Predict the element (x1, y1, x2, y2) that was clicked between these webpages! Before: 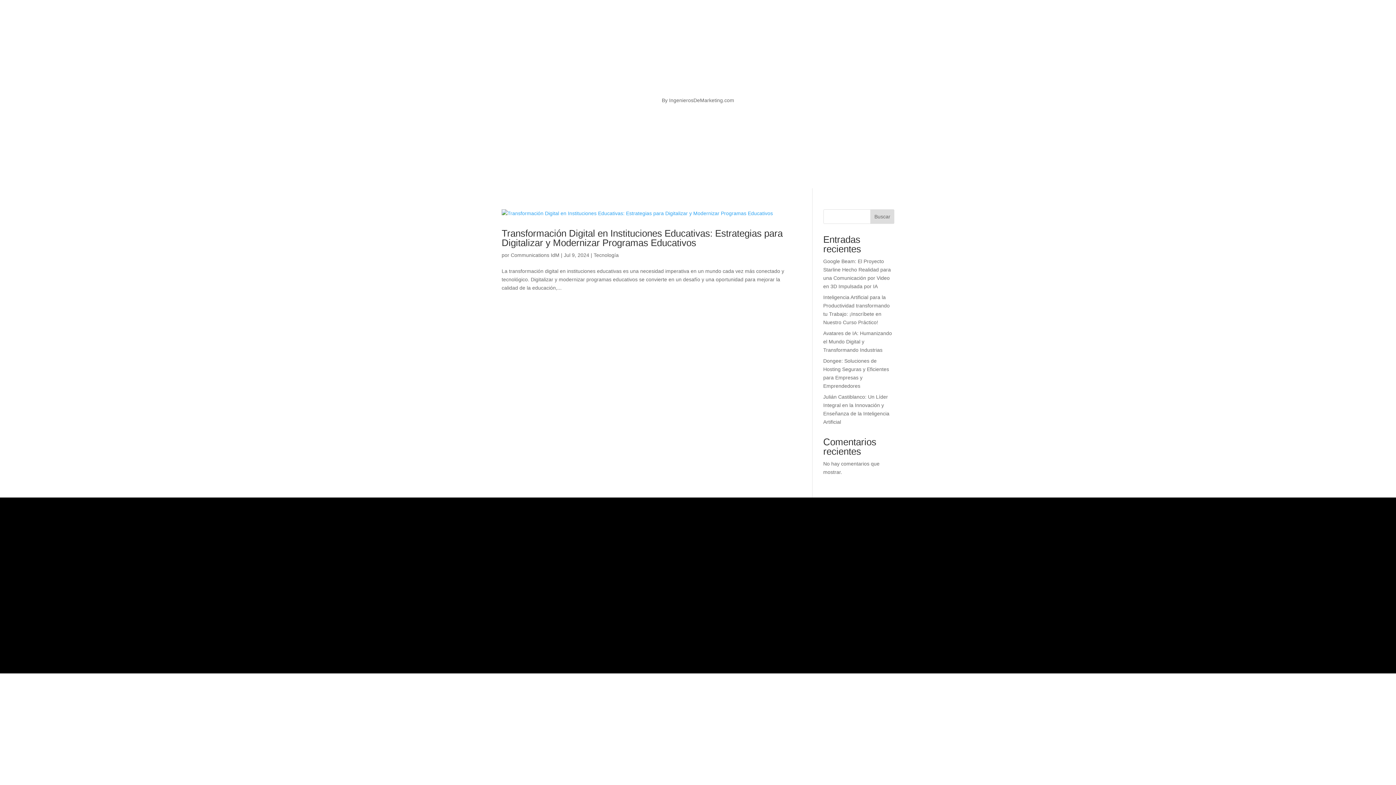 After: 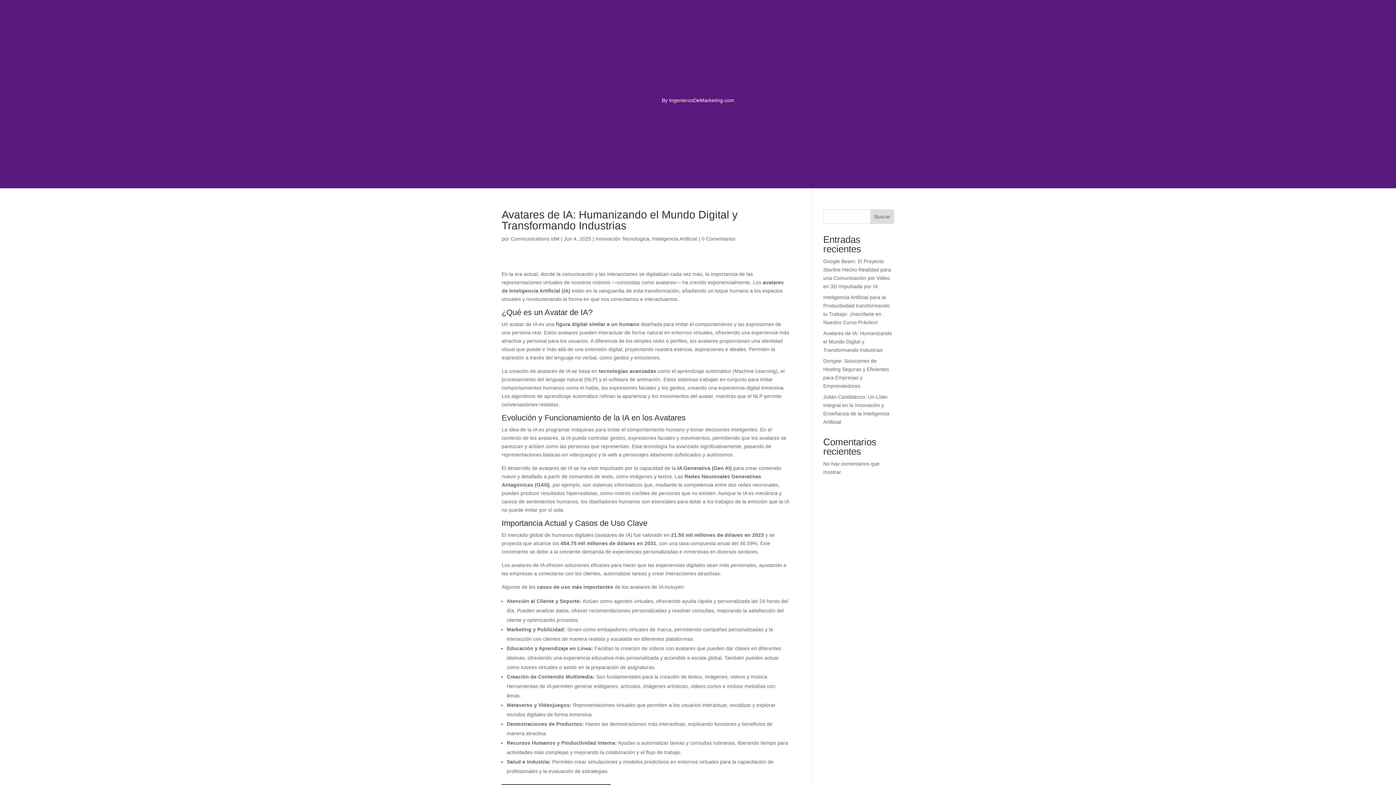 Action: bbox: (823, 330, 892, 353) label: Avatares de IA: Humanizando el Mundo Digital y Transformando Industrias